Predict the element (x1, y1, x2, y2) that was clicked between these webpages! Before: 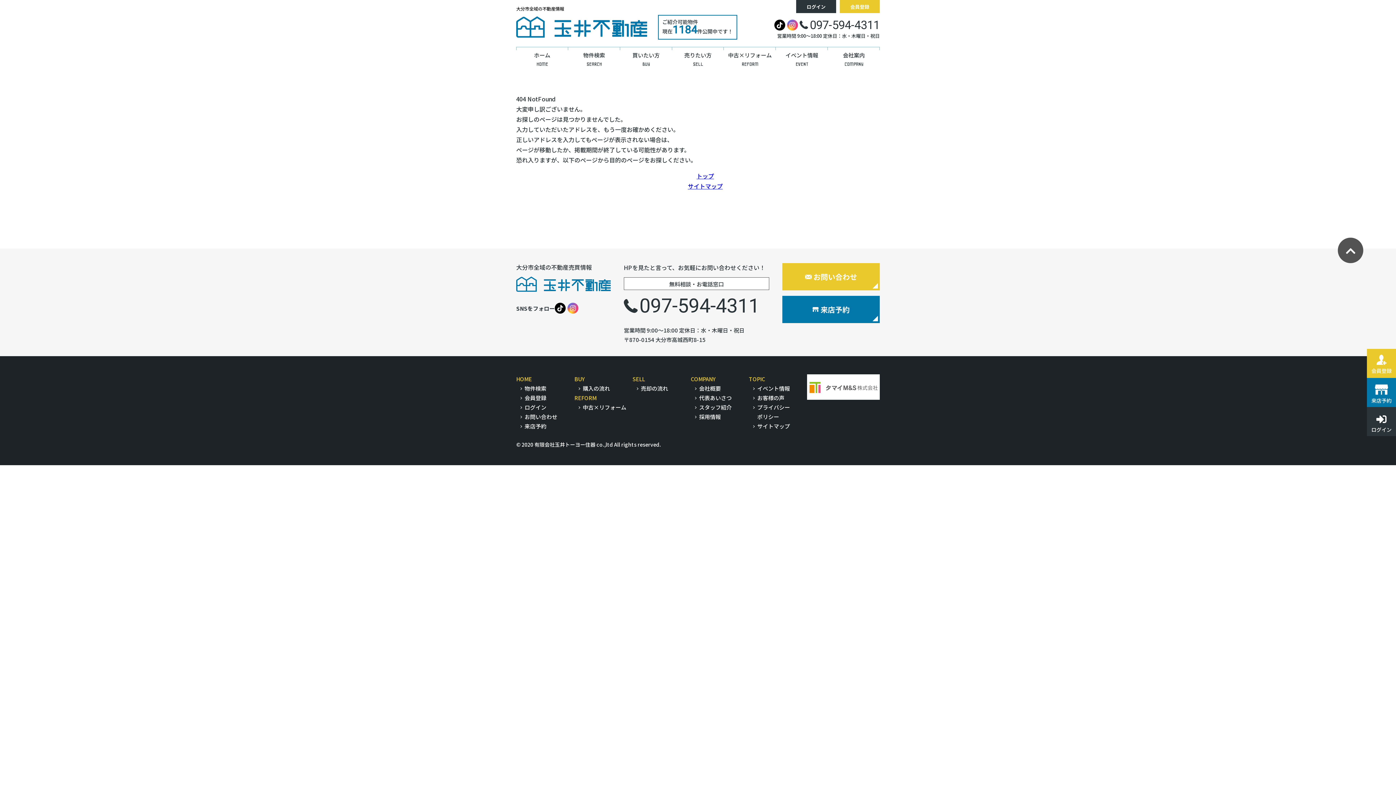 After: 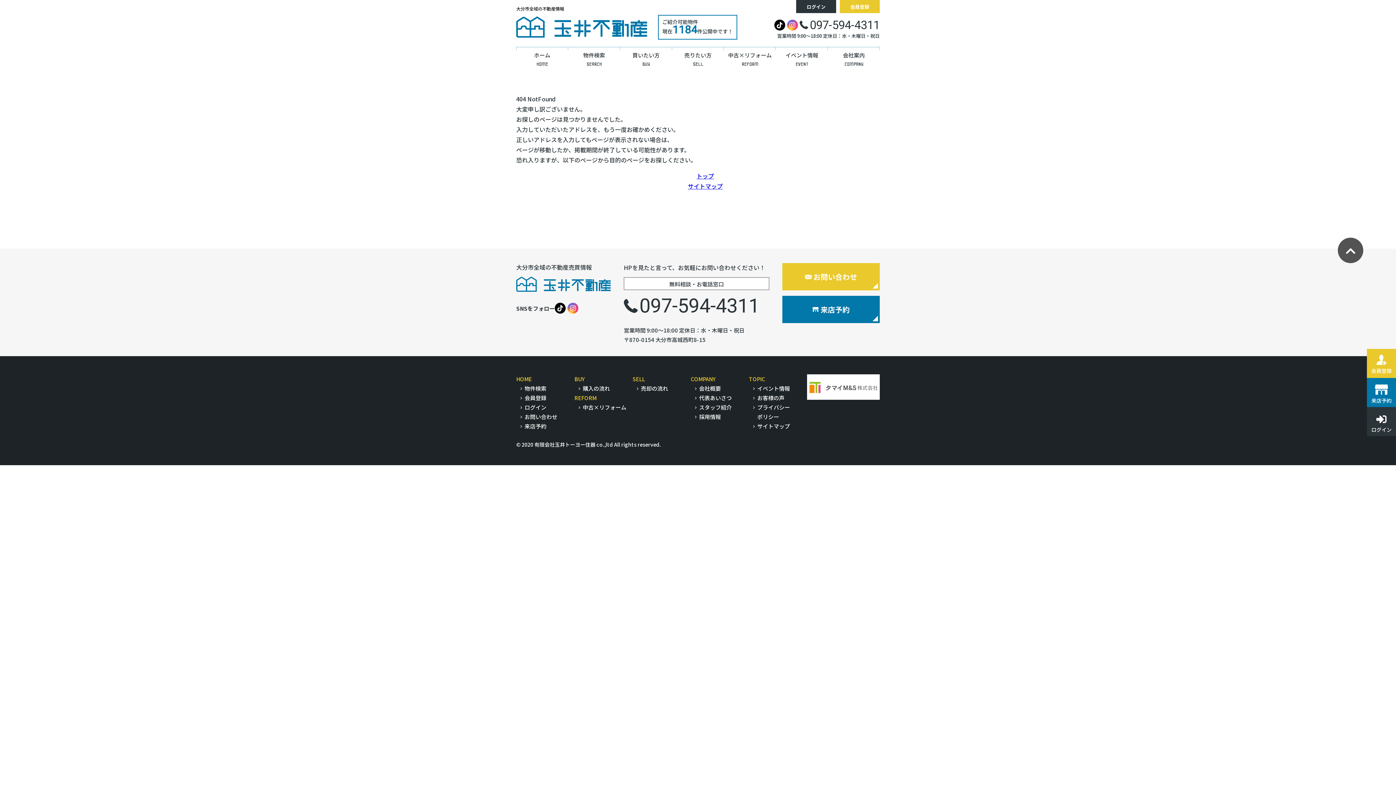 Action: label: TOPIC bbox: (749, 375, 765, 382)